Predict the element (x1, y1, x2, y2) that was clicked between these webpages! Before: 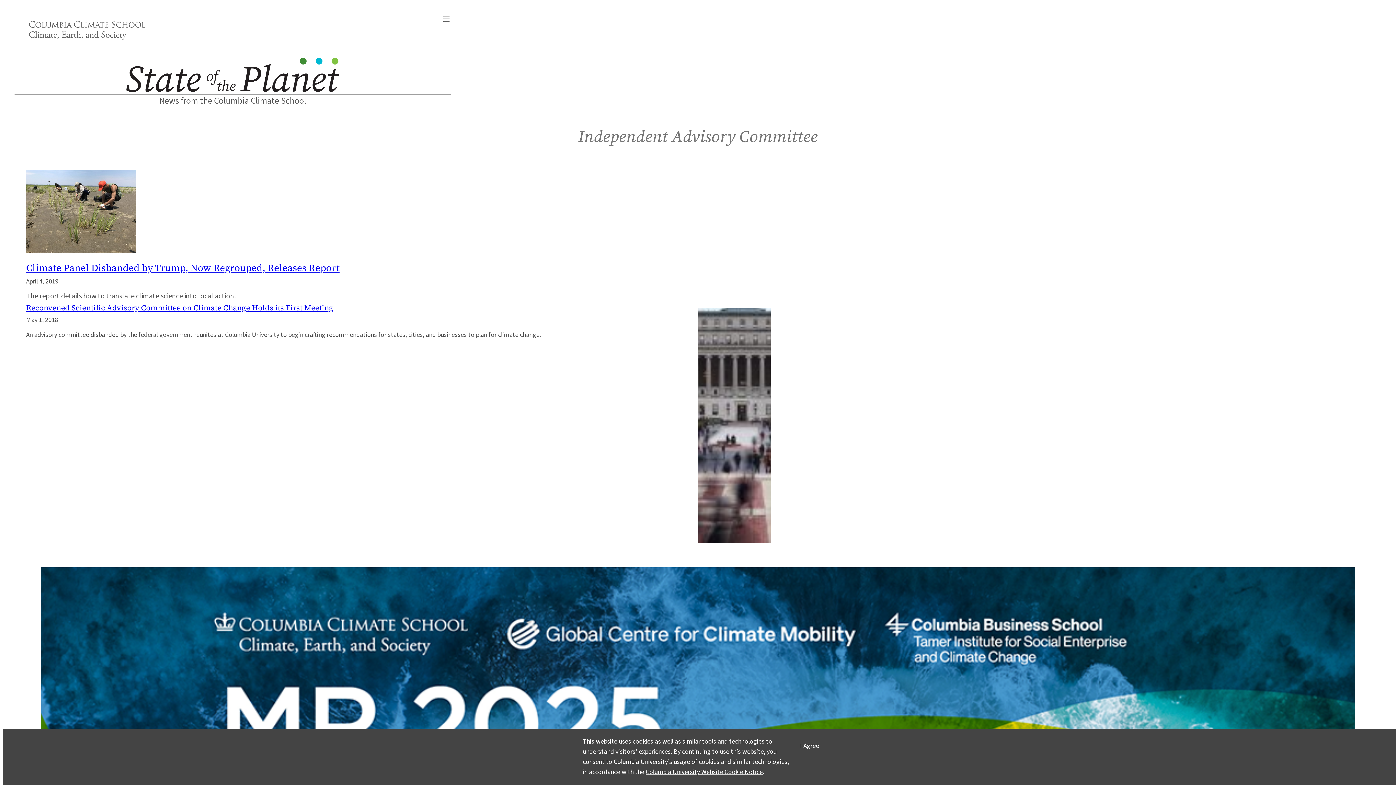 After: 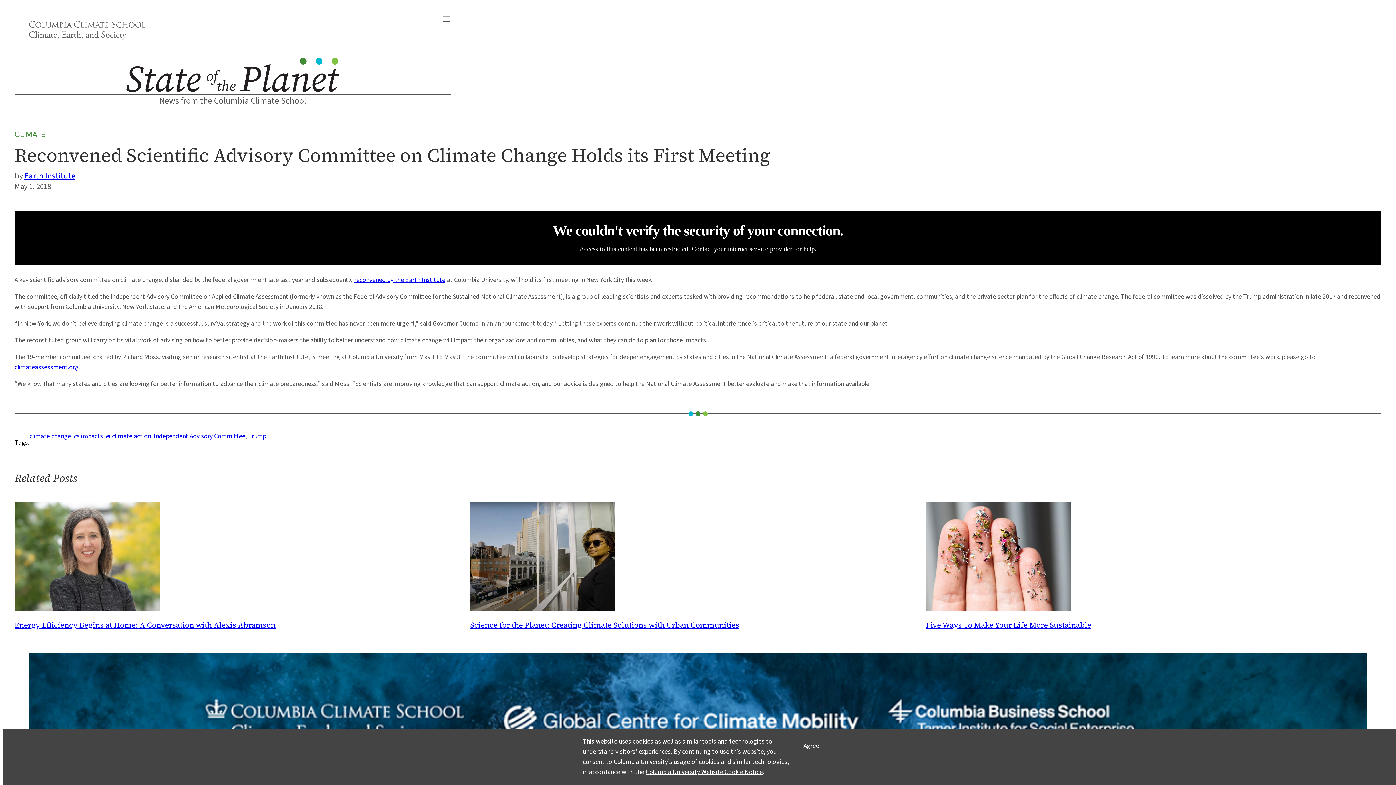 Action: bbox: (698, 307, 1370, 543)